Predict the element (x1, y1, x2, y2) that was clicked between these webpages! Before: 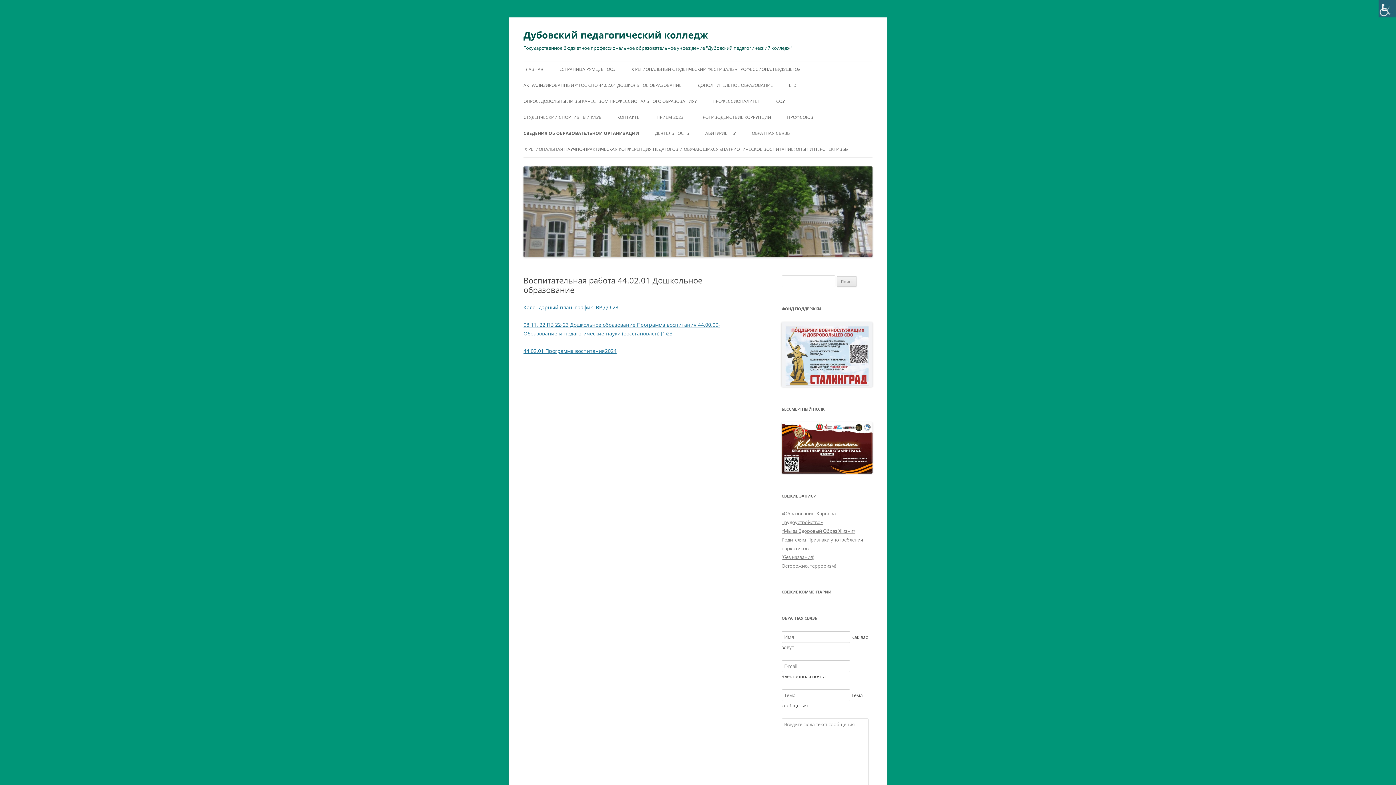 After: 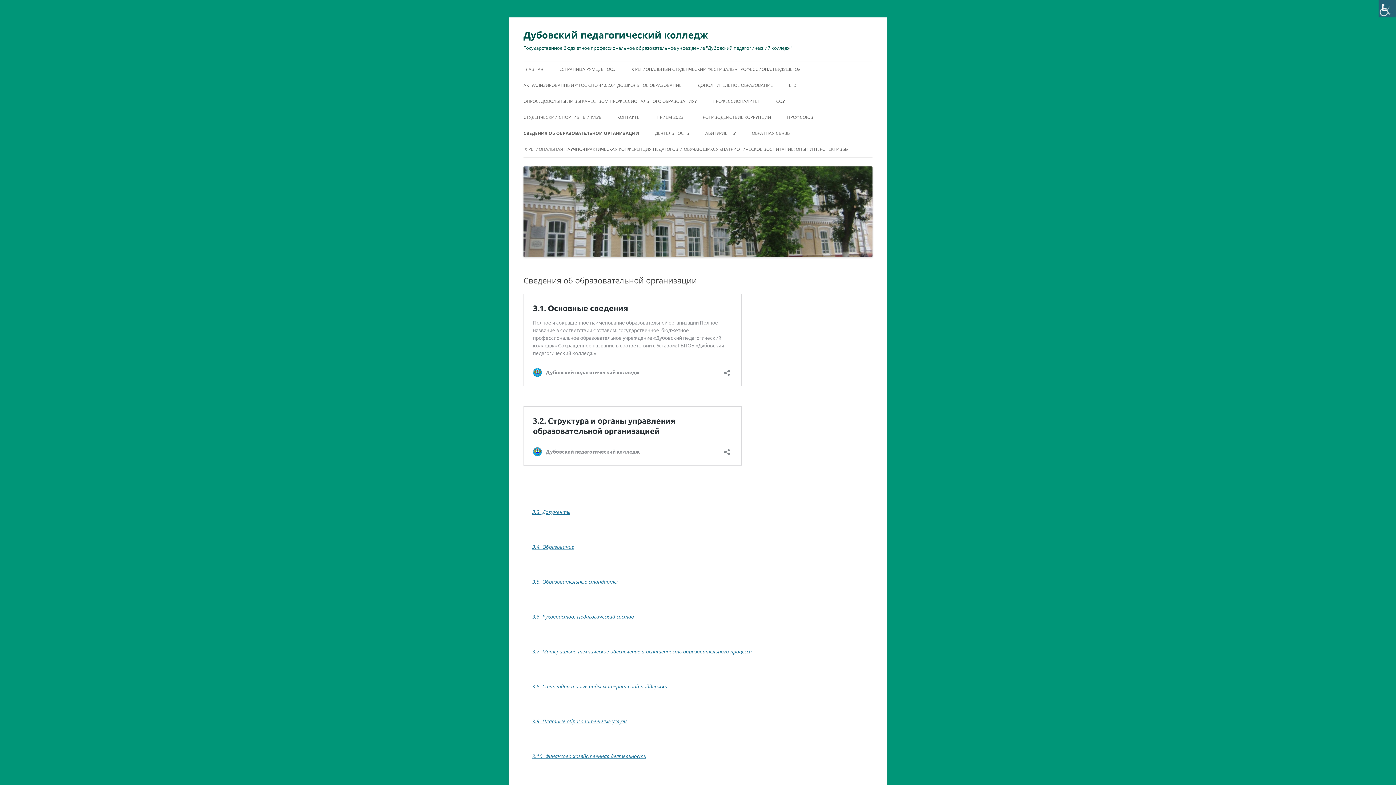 Action: bbox: (523, 125, 639, 141) label: СВЕДЕНИЯ ОБ ОБРАЗОВАТЕЛЬНОЙ ОРГАНИЗАЦИИ